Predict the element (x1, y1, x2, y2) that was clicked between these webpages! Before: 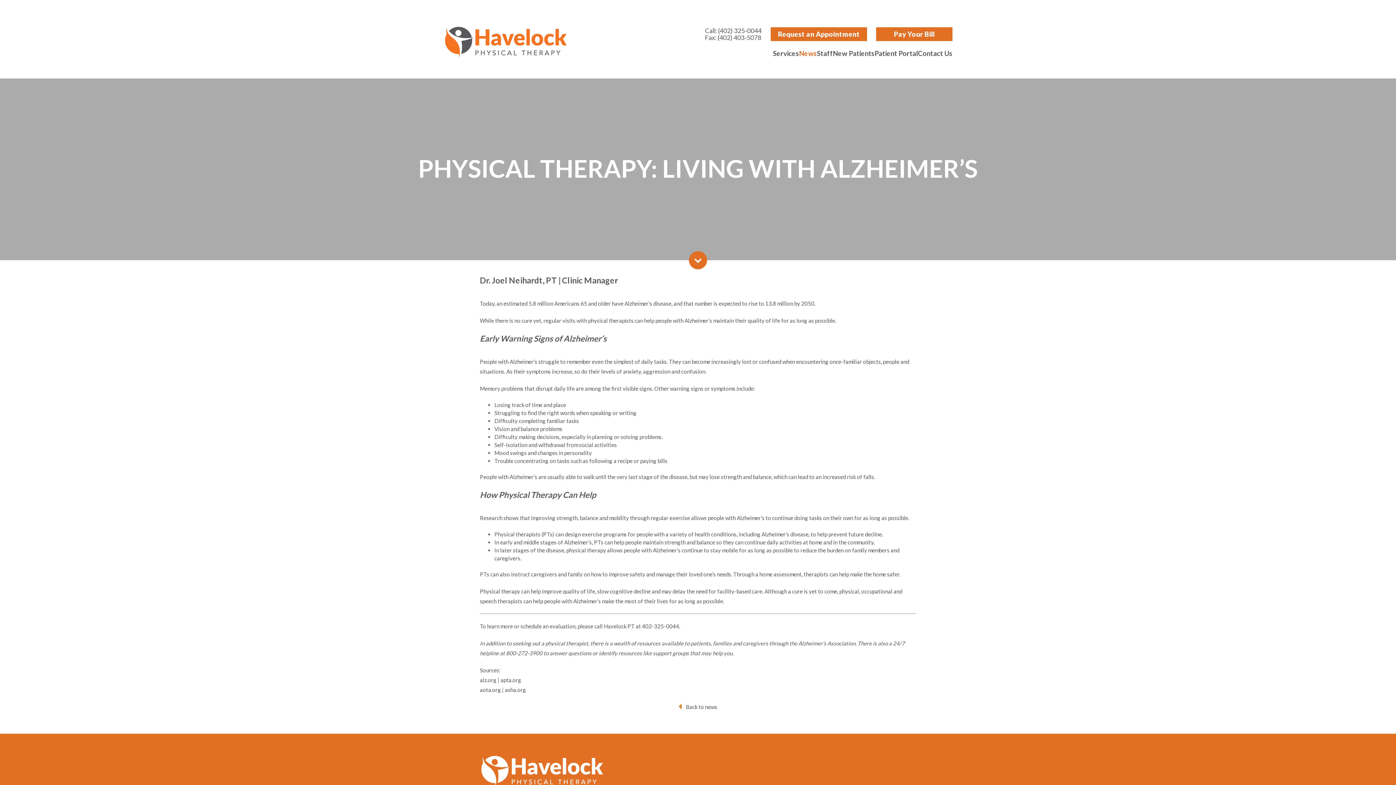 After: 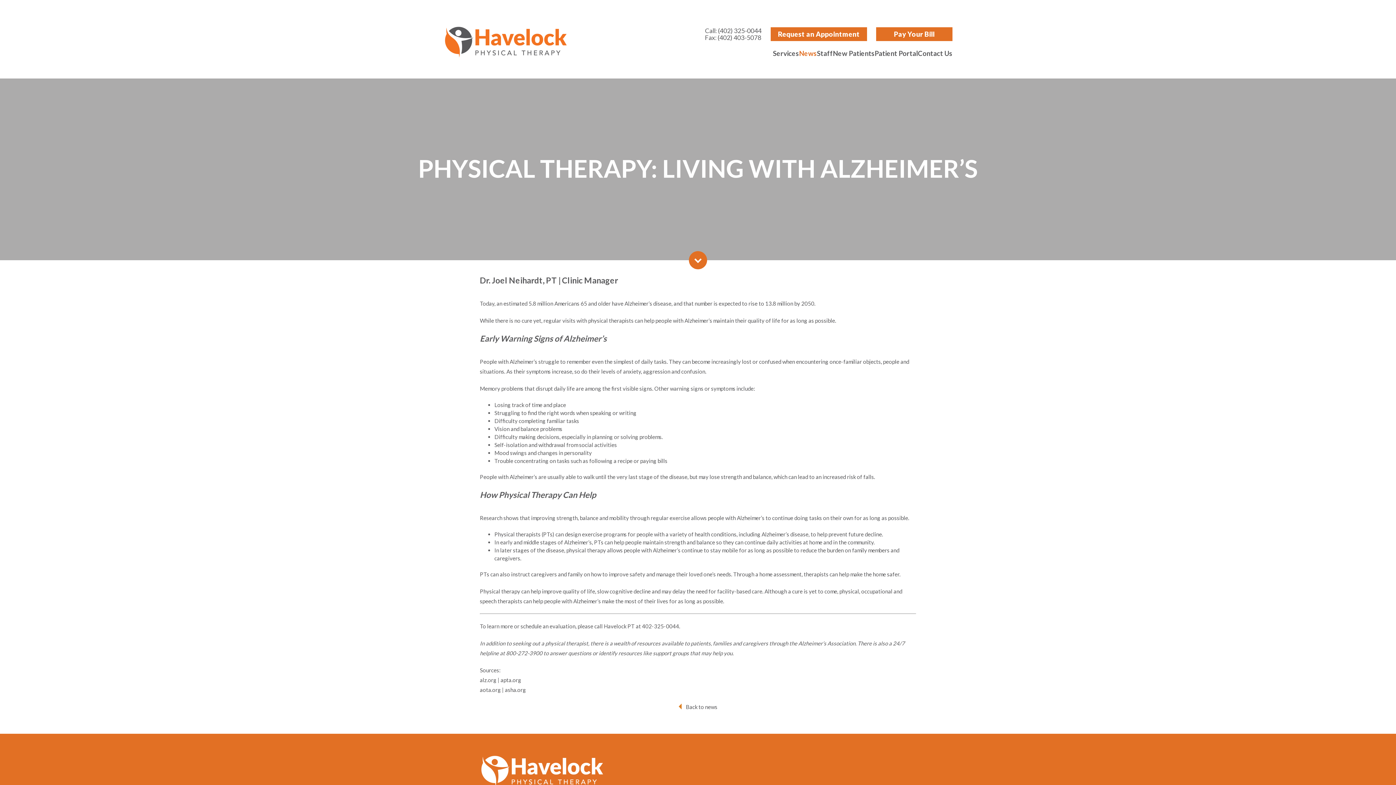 Action: bbox: (642, 623, 679, 629) label: 402-325-0044